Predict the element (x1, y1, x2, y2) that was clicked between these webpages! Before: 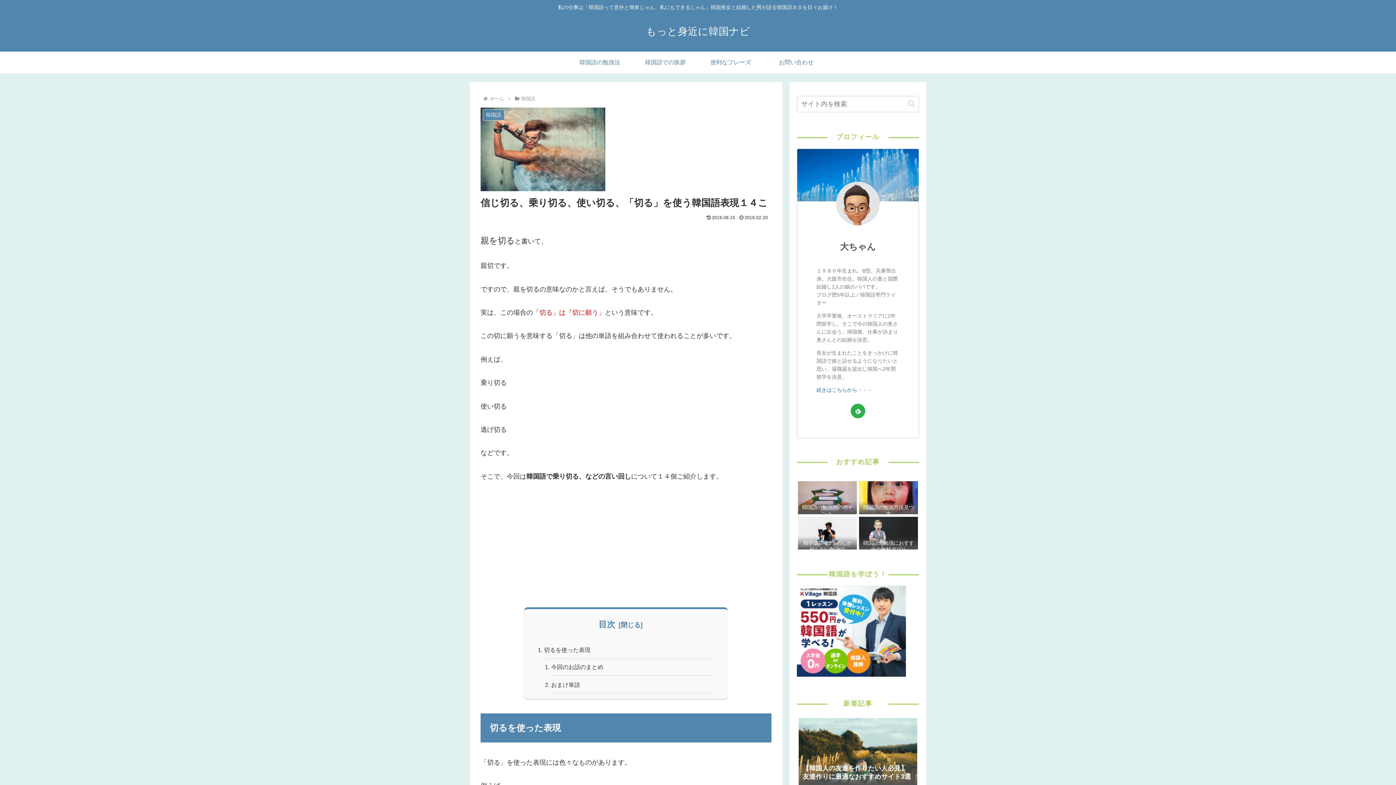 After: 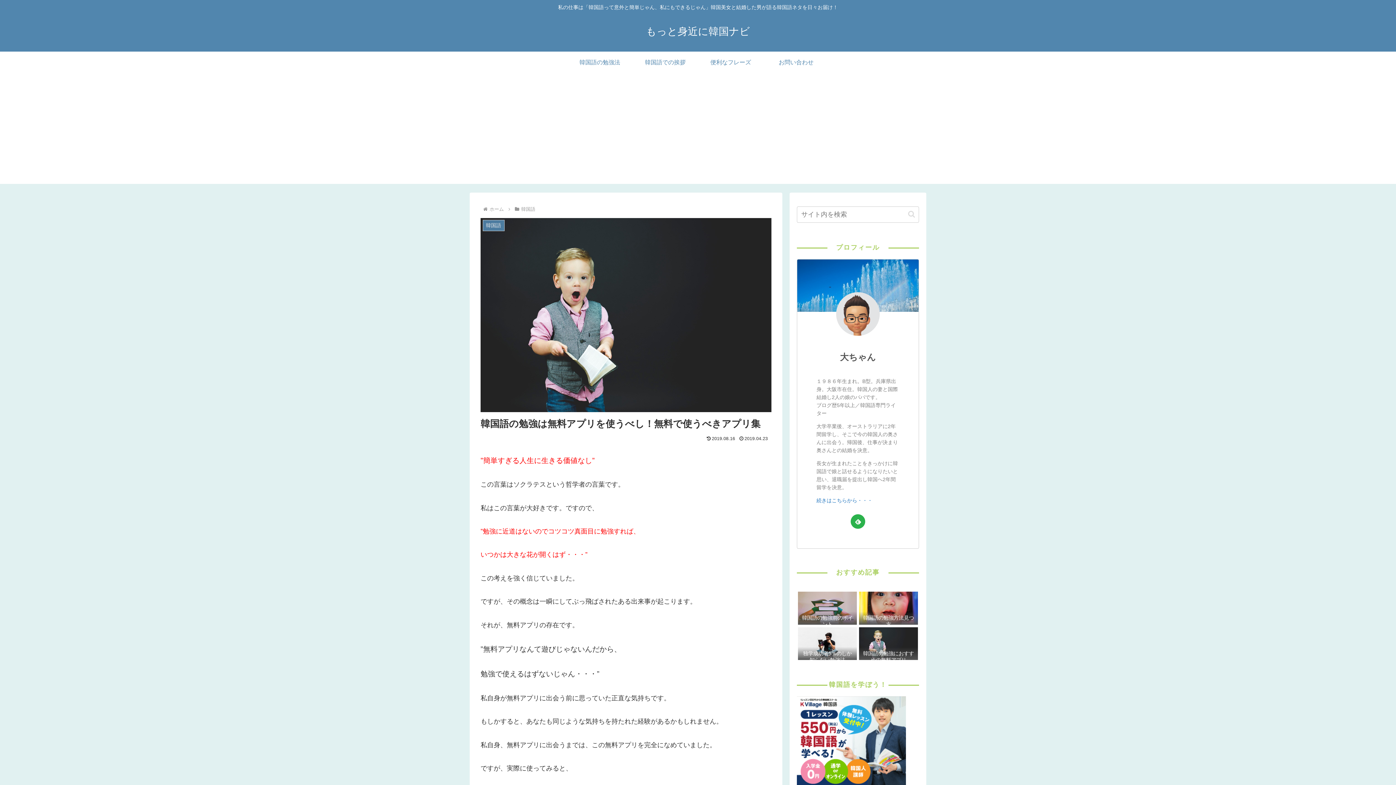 Action: label: 韓国語の勉強におすすめの無料アプリ bbox: (859, 516, 918, 549)